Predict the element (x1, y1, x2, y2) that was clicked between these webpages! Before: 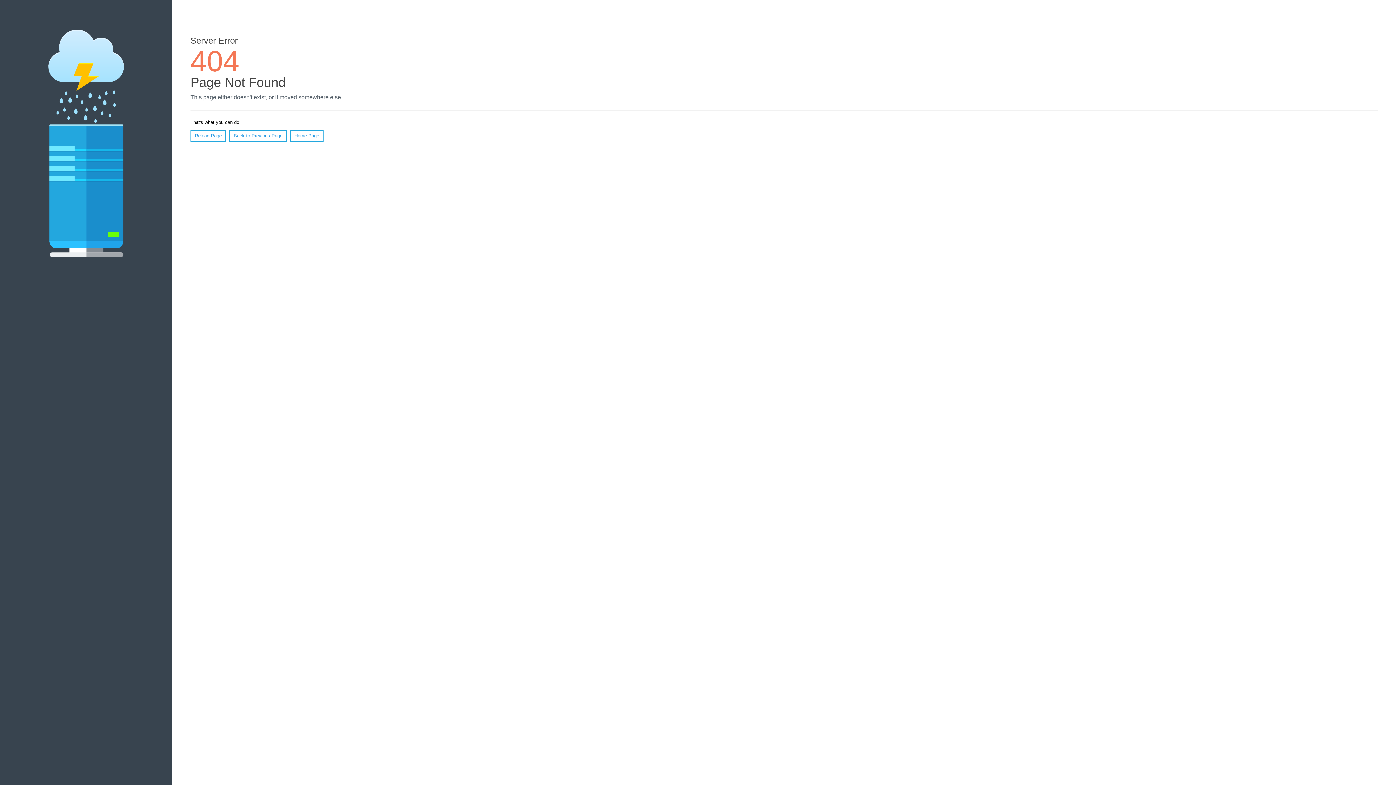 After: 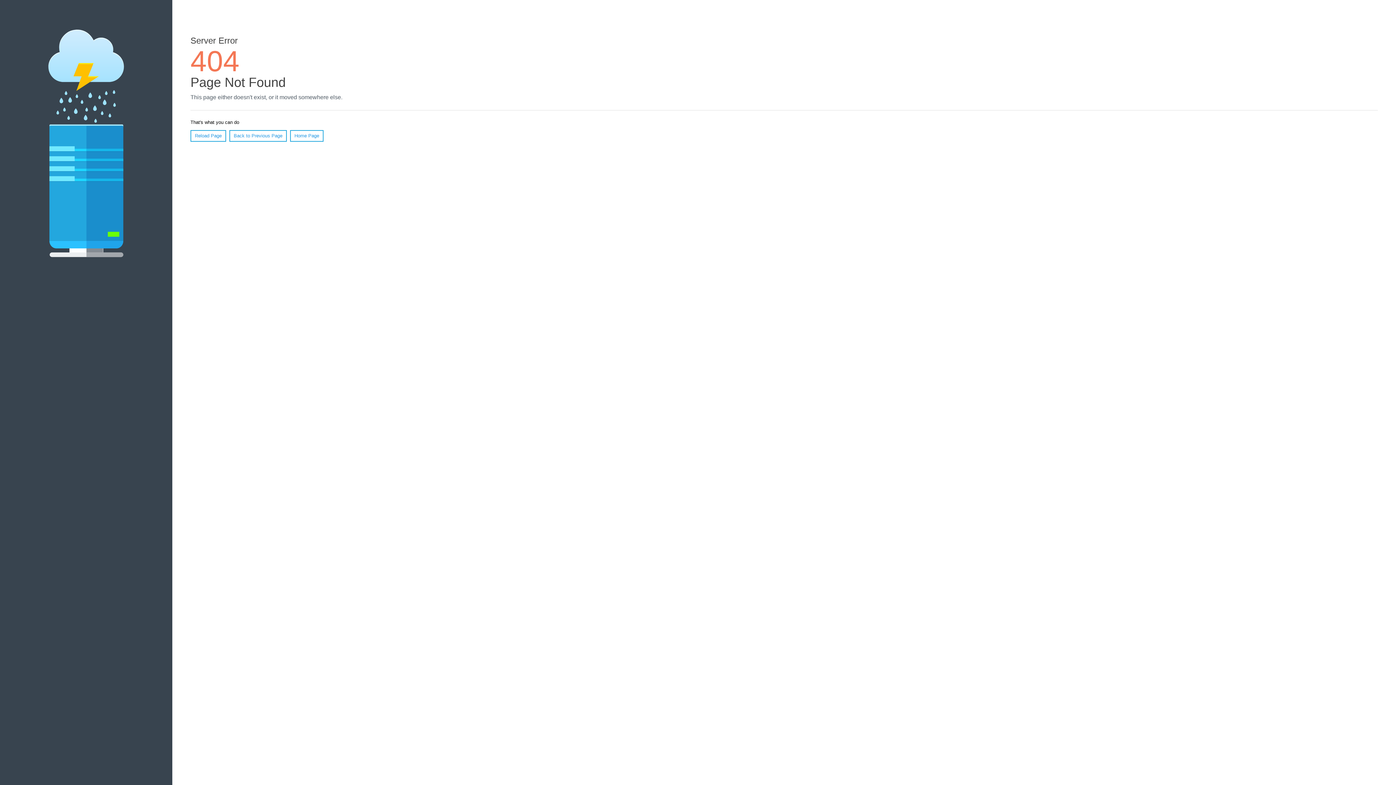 Action: bbox: (190, 130, 226, 141) label: Reload Page